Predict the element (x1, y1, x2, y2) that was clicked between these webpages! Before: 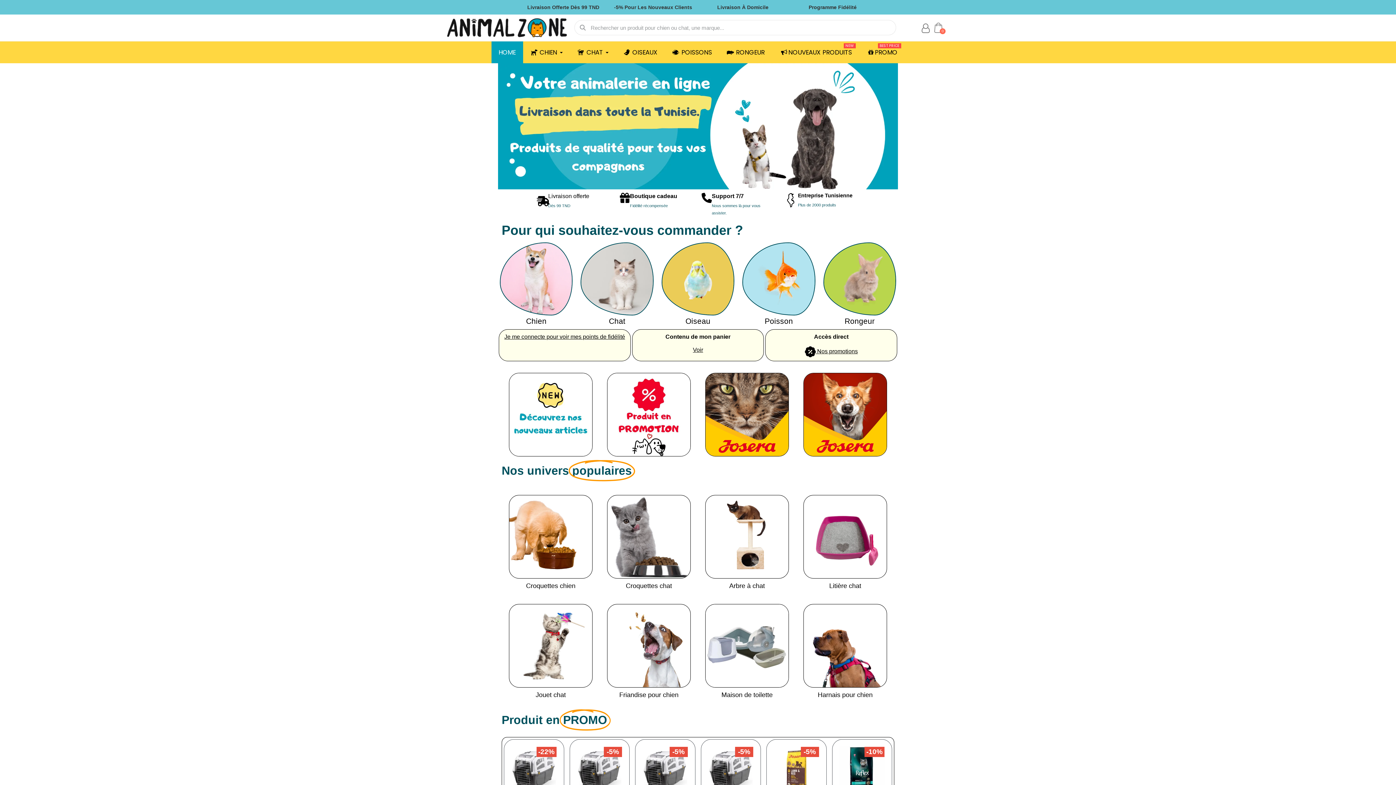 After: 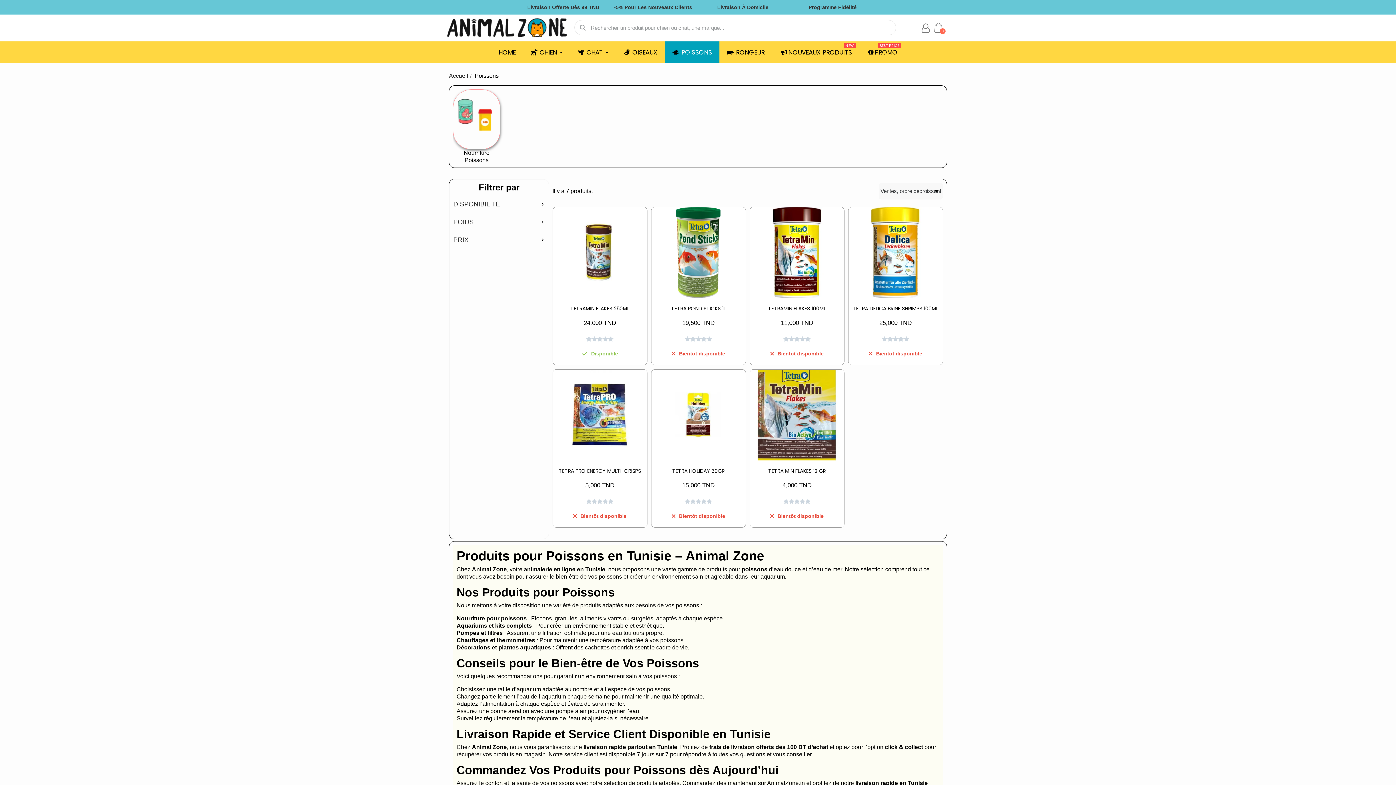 Action: bbox: (664, 41, 719, 63) label: POISSONS